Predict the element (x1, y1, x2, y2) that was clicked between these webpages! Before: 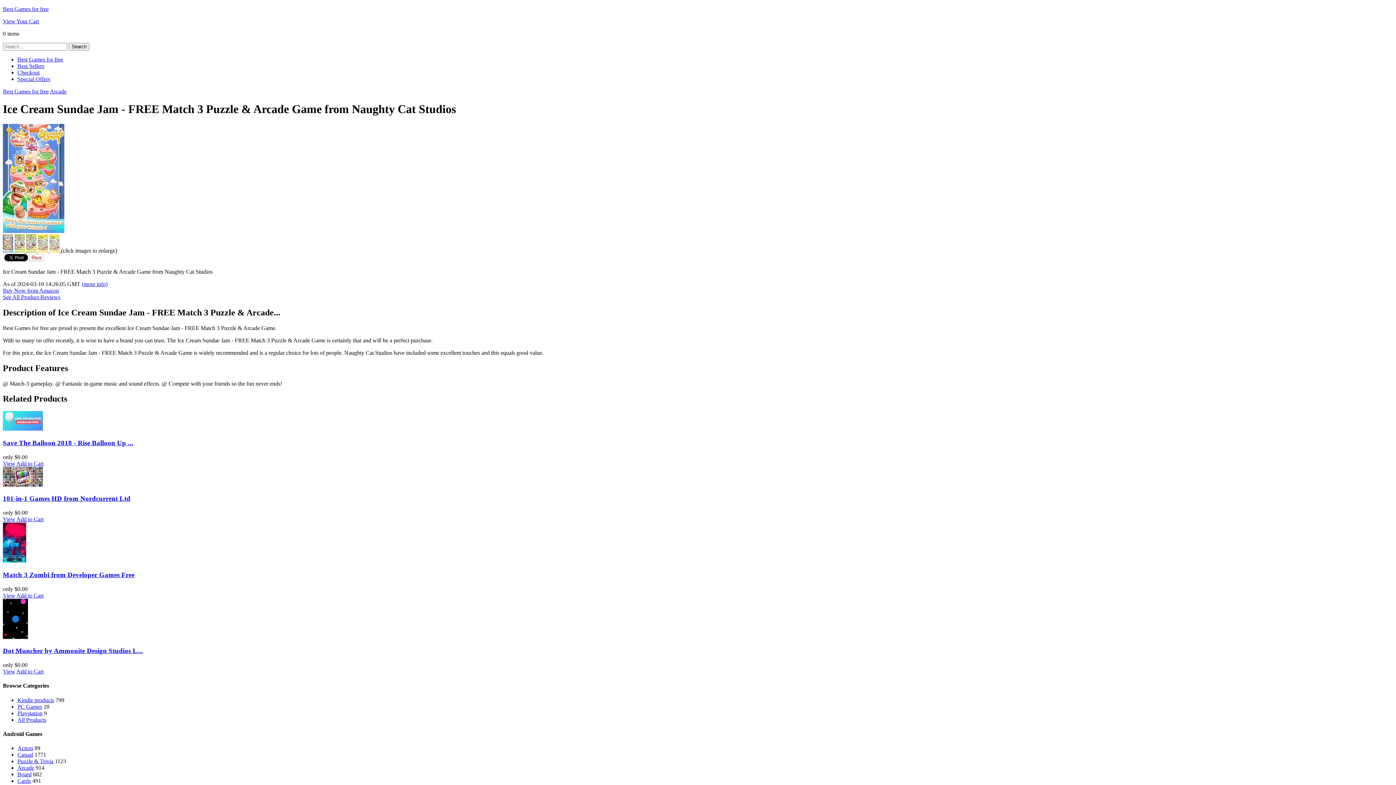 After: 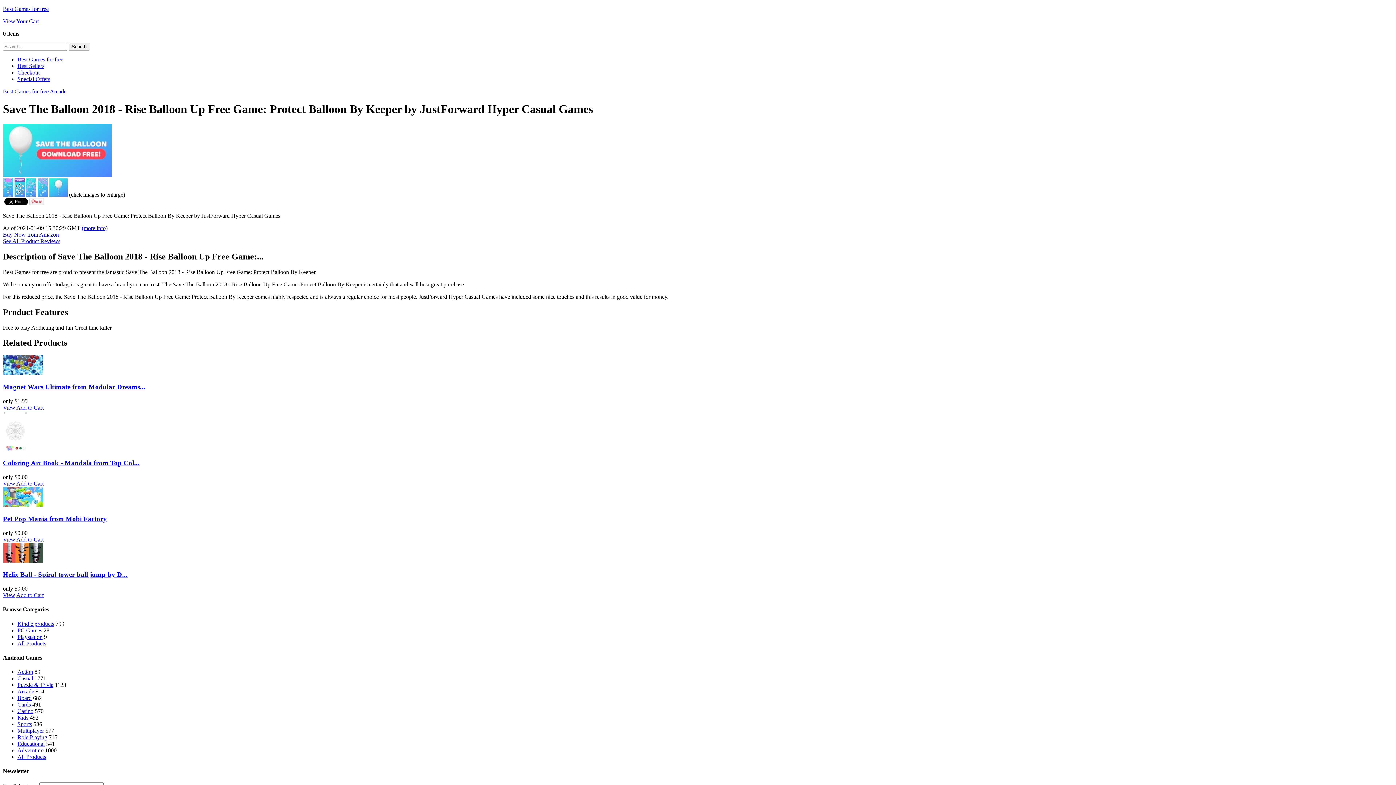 Action: label: Add to Cart bbox: (16, 460, 43, 466)